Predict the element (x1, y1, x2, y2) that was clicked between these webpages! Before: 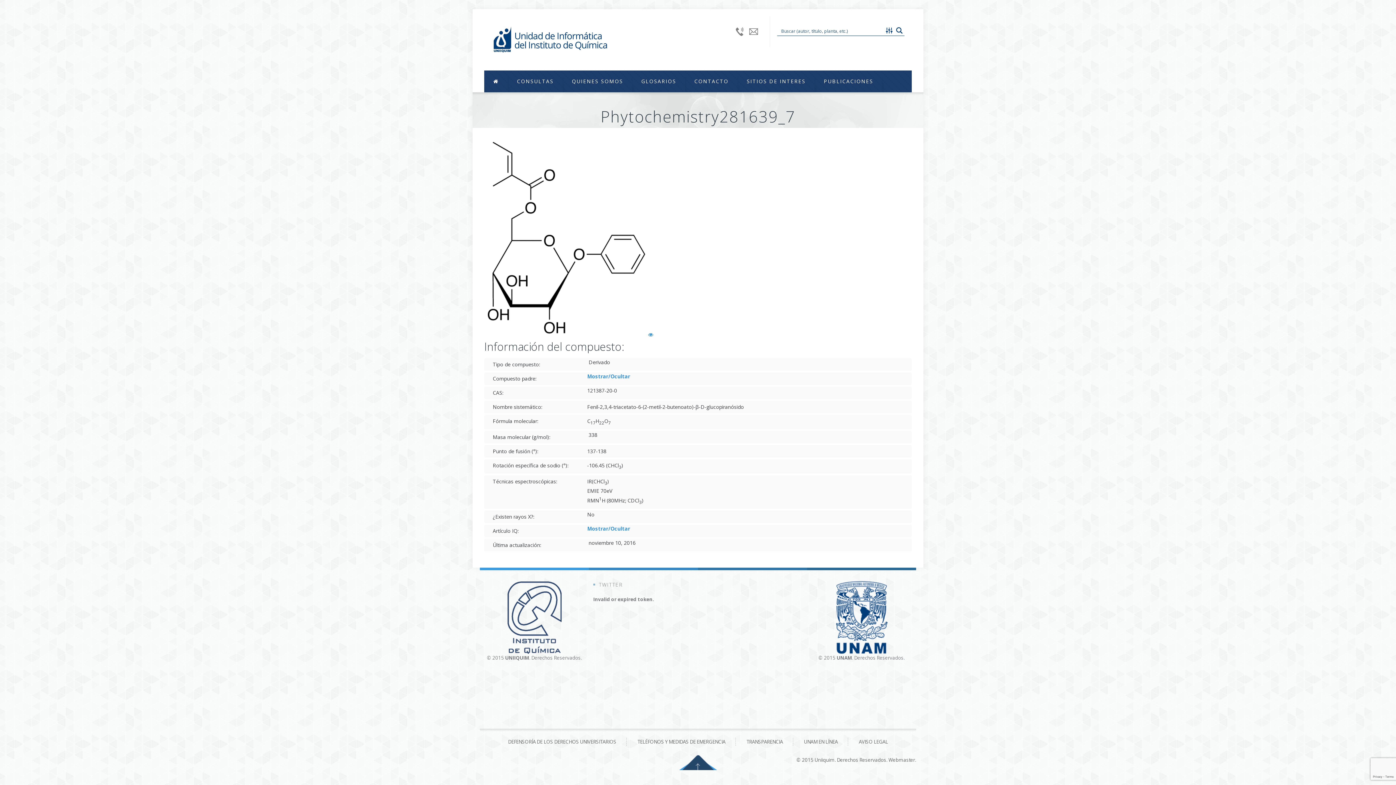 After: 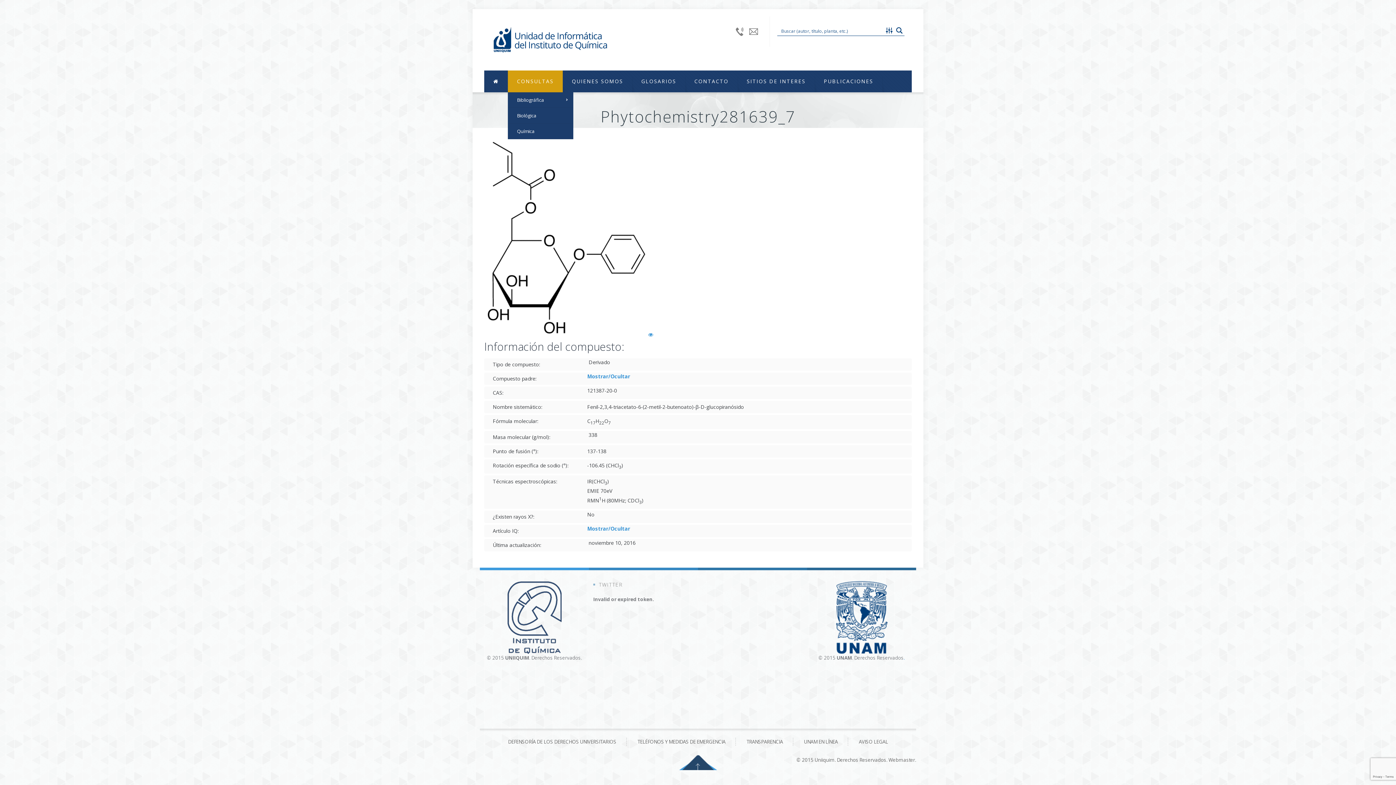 Action: bbox: (508, 70, 562, 92) label: CONSULTAS